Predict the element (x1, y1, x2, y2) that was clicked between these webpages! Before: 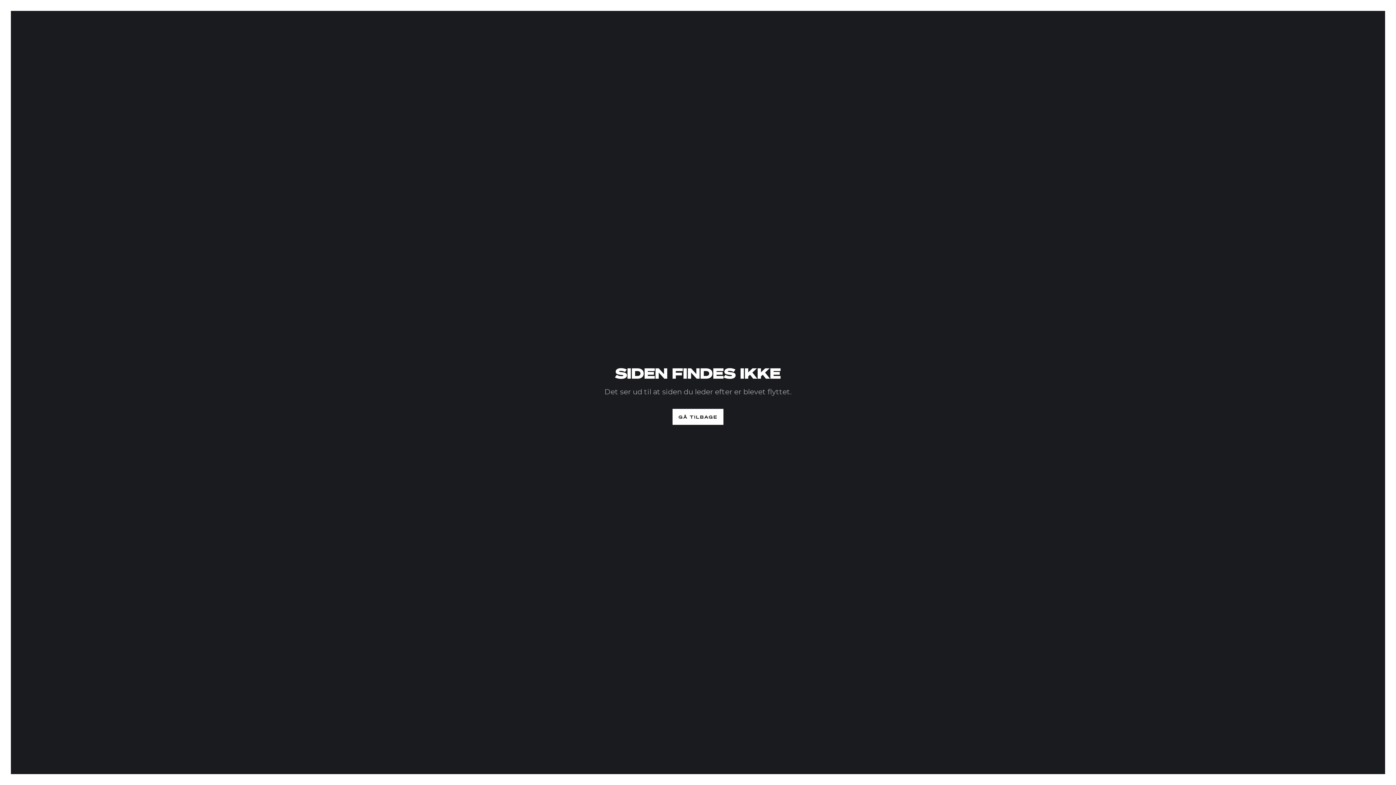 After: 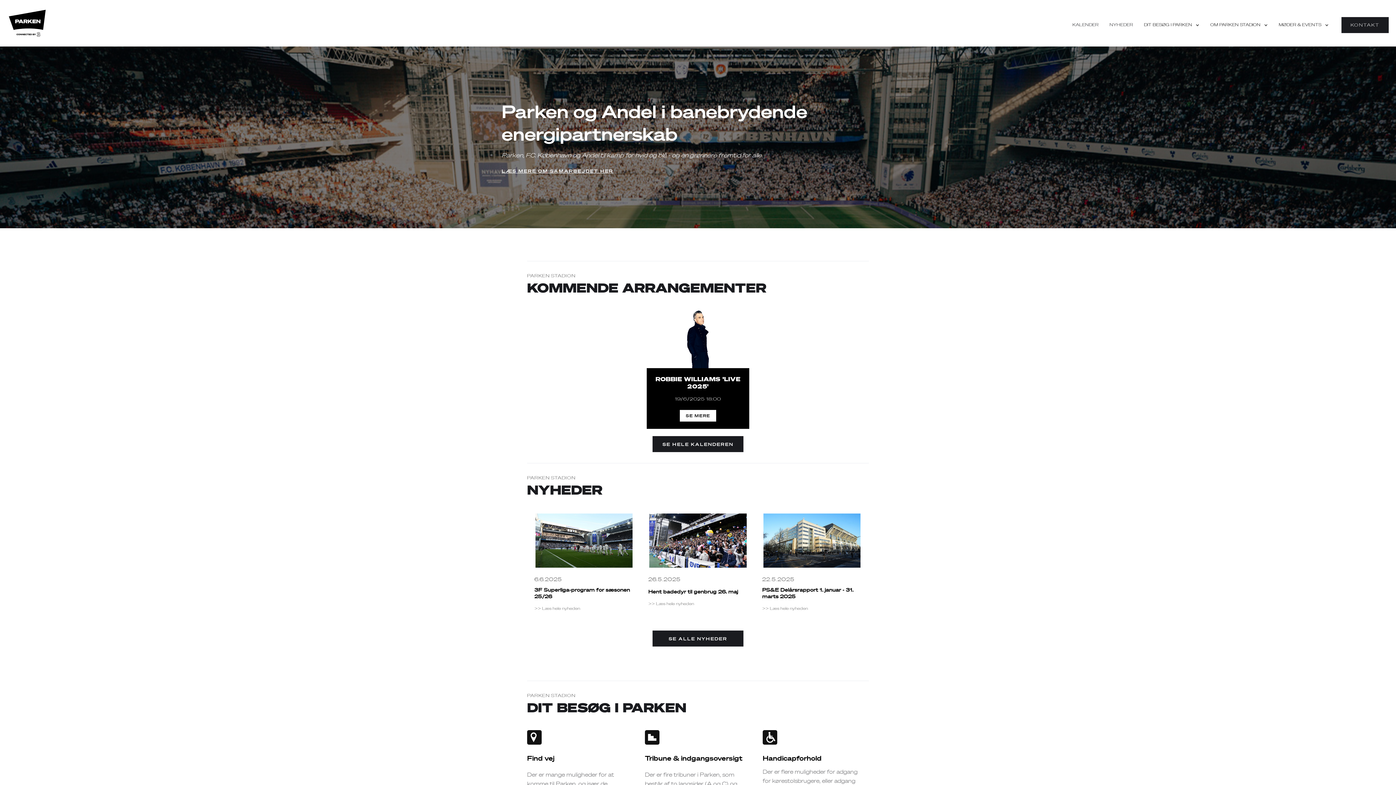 Action: label: GÅ TILBAGE bbox: (672, 409, 723, 425)